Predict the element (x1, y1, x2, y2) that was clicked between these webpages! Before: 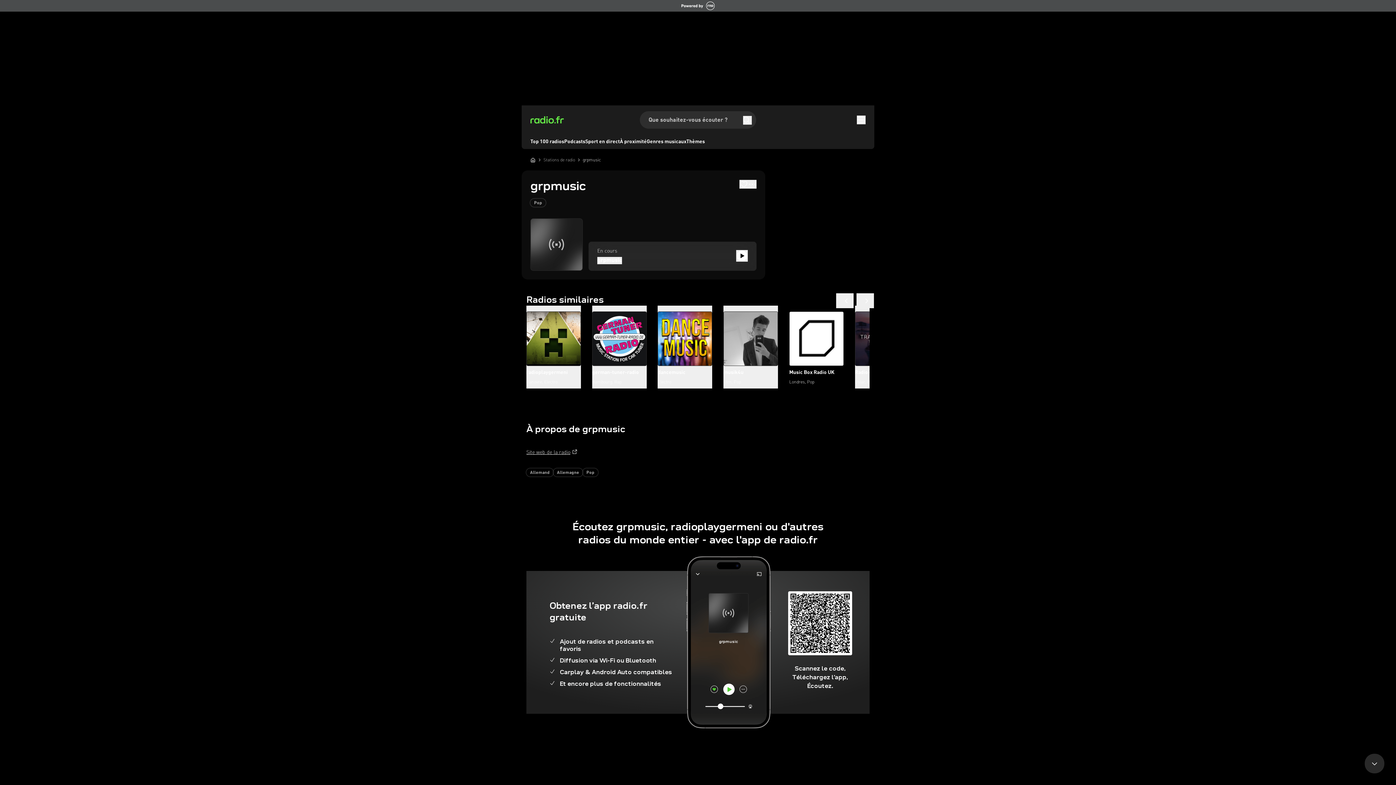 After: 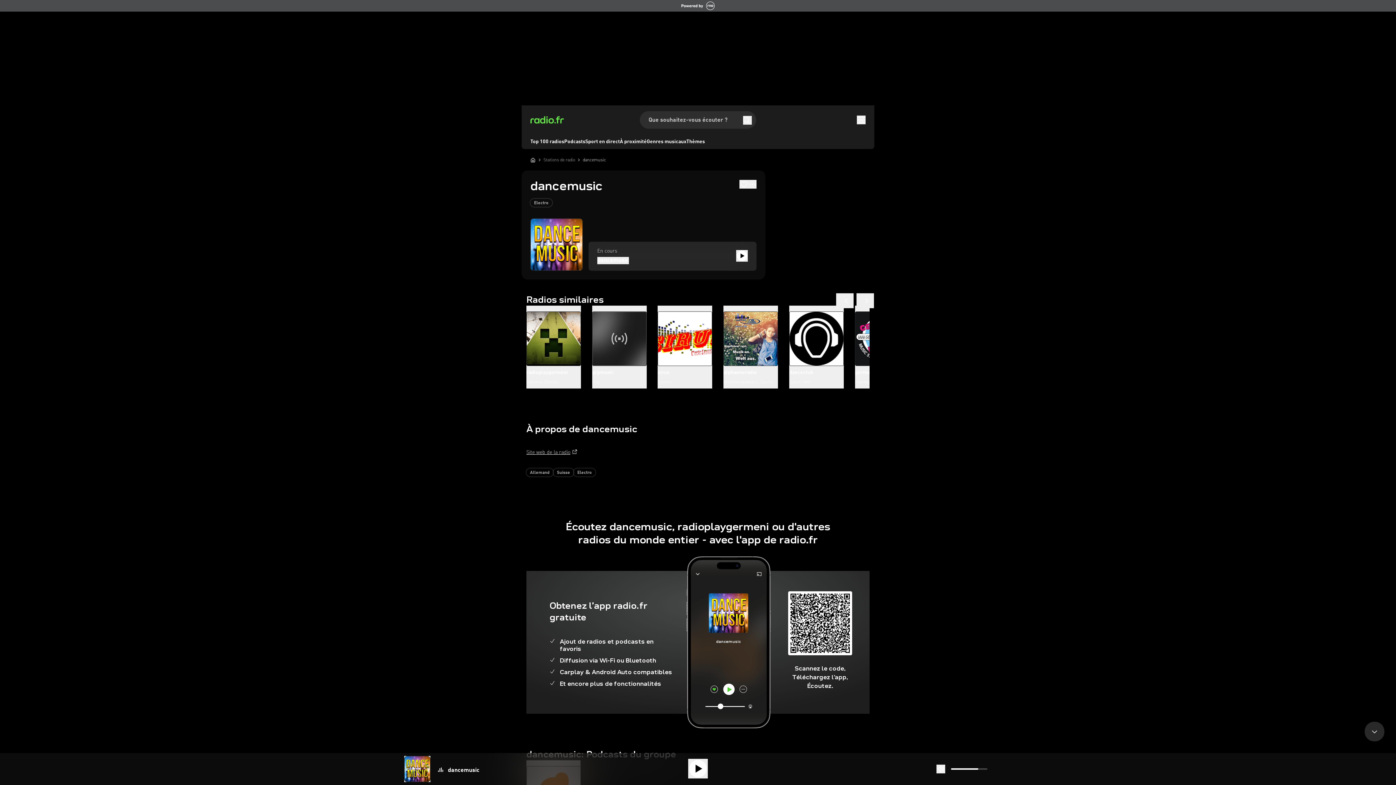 Action: label: dancemusic
Electro bbox: (657, 305, 712, 388)